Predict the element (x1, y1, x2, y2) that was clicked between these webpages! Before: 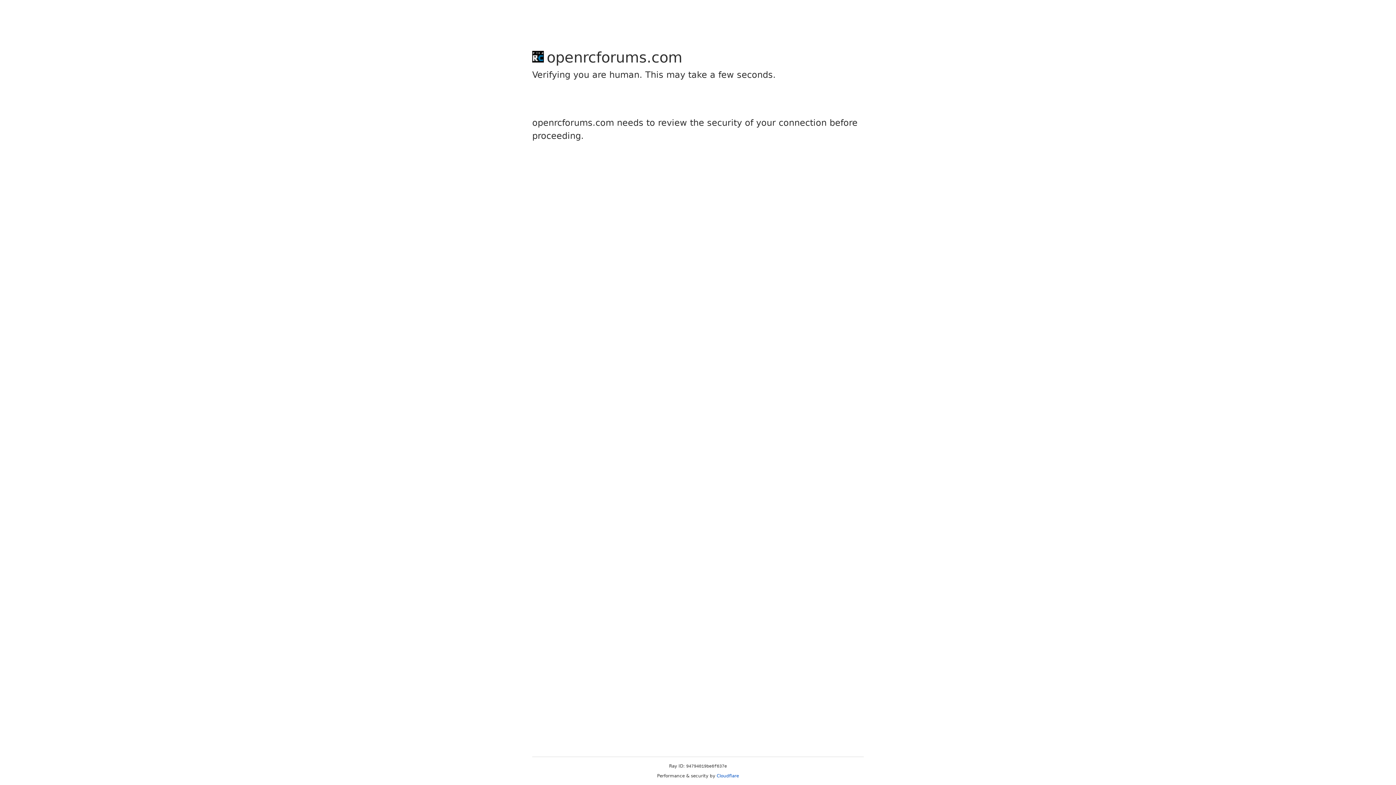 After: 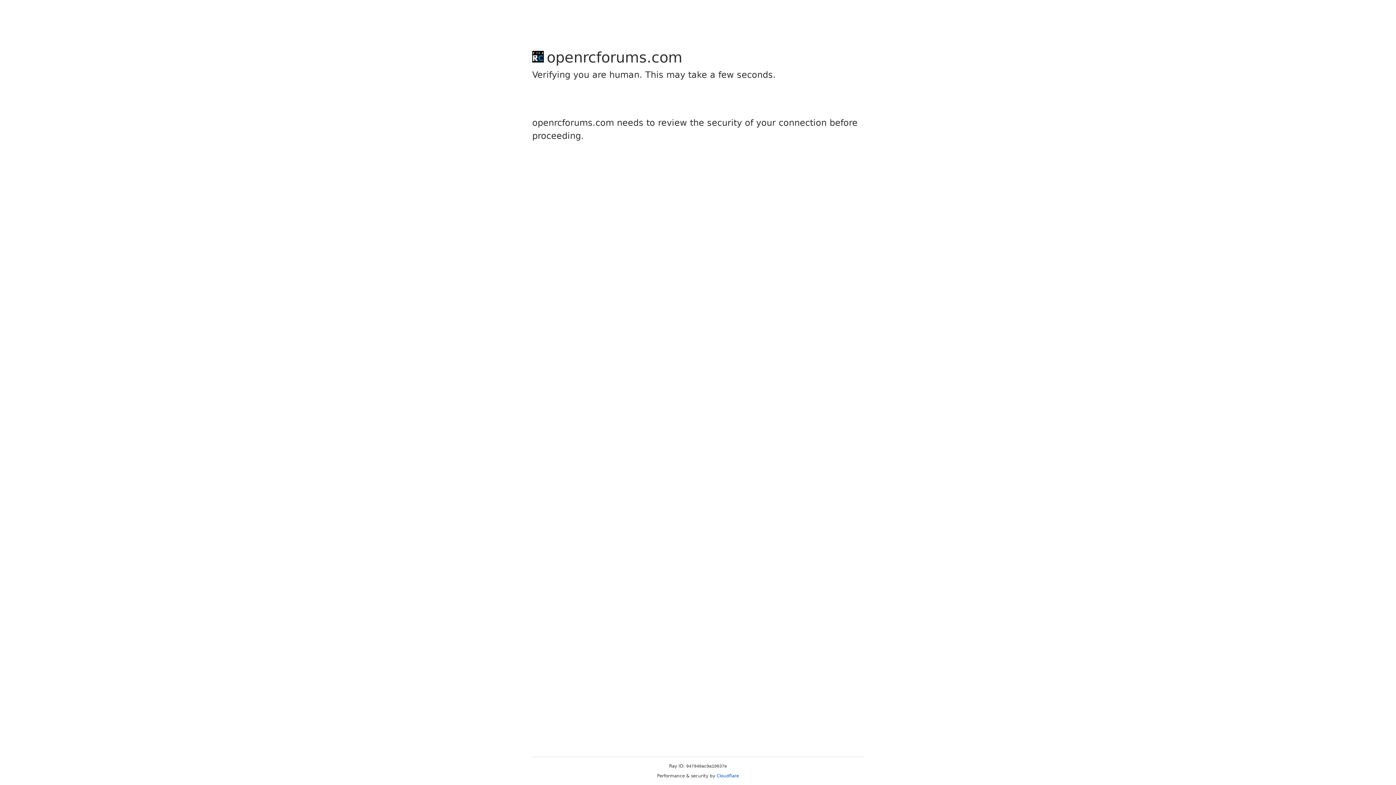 Action: label: Cloudflare bbox: (716, 773, 739, 778)